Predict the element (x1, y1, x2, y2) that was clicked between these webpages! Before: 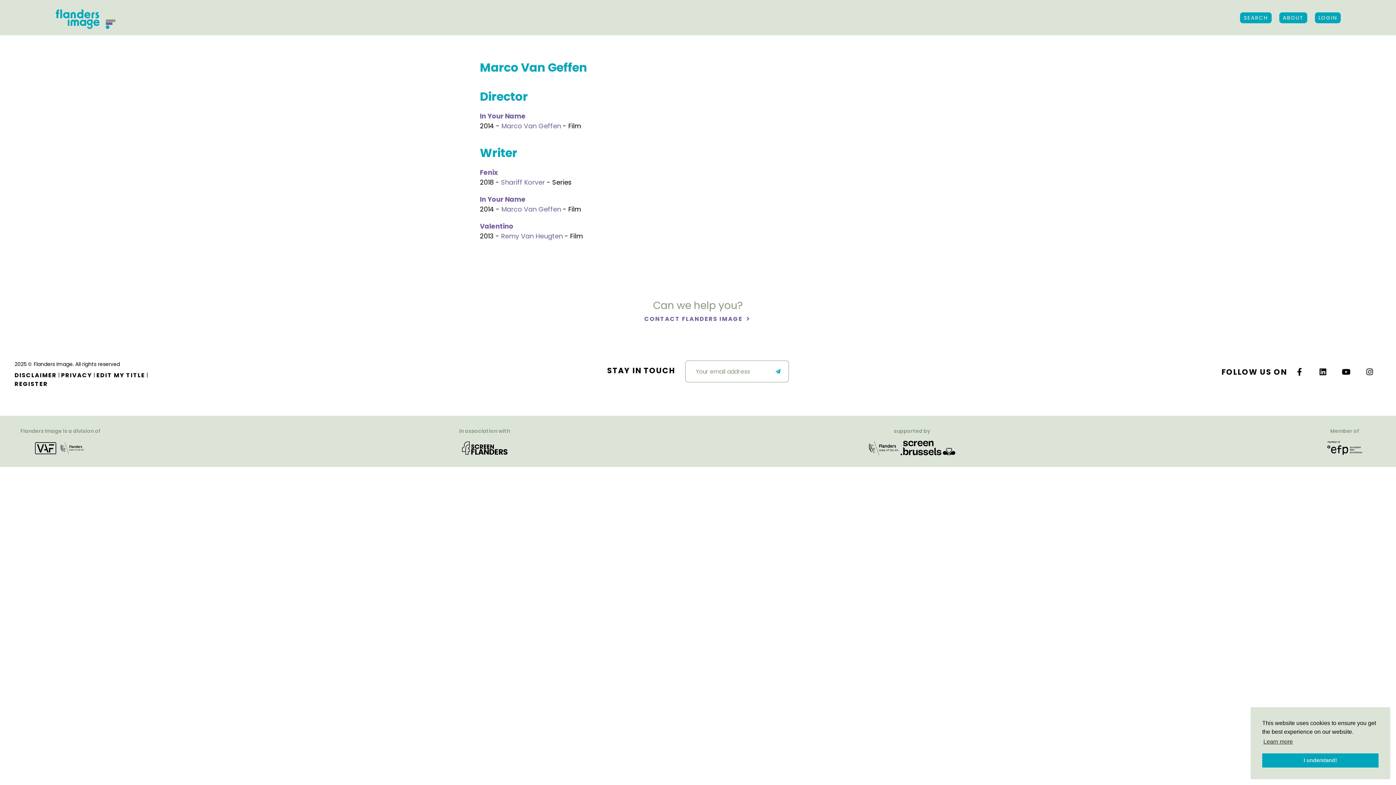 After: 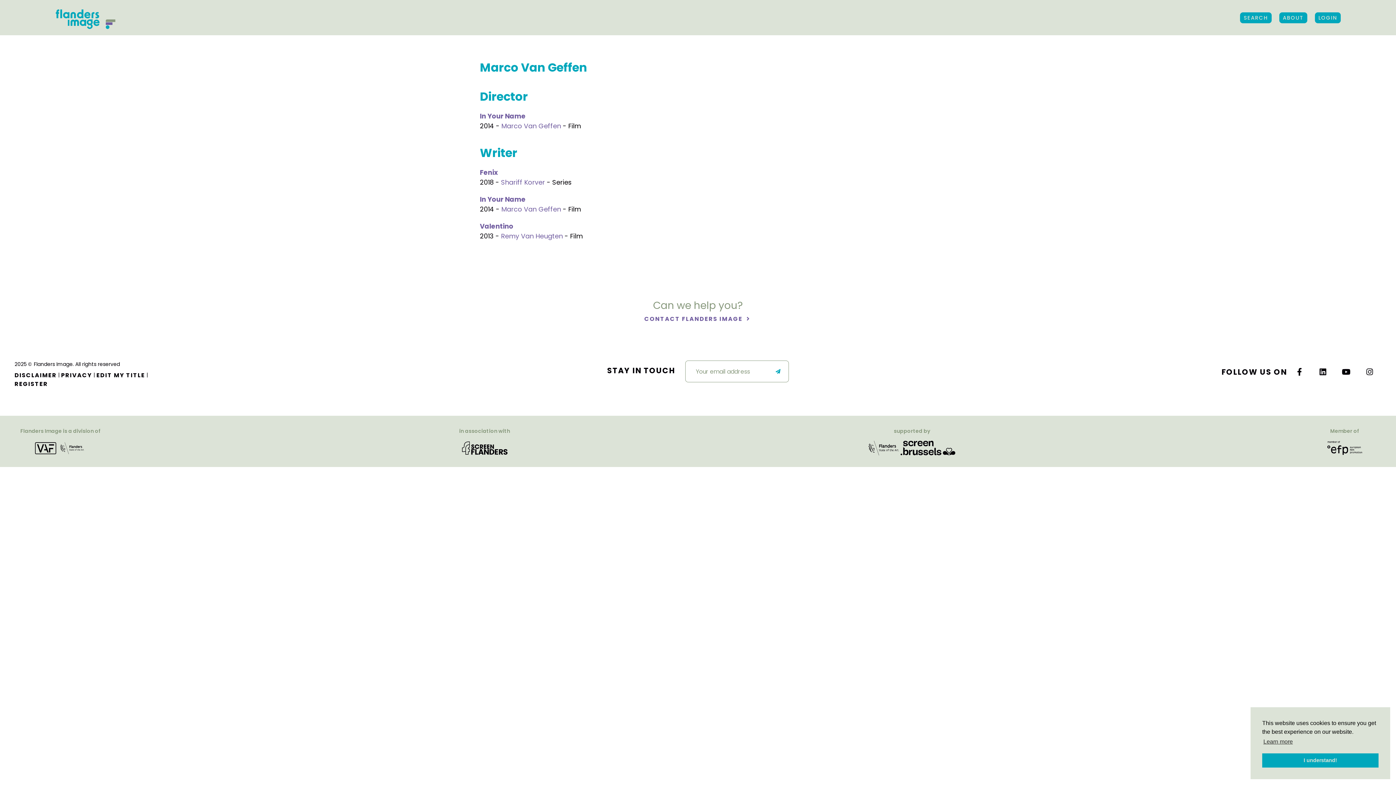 Action: bbox: (462, 443, 507, 452)